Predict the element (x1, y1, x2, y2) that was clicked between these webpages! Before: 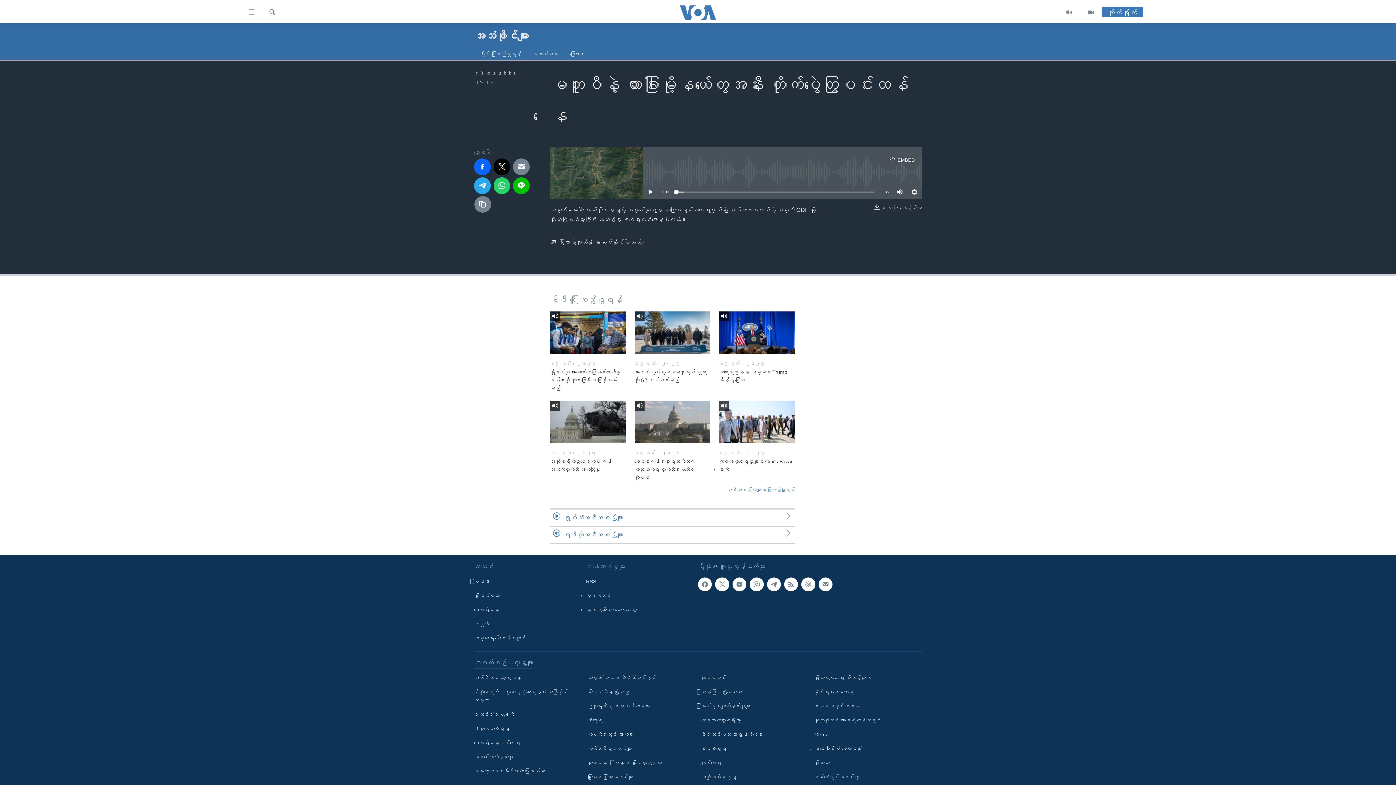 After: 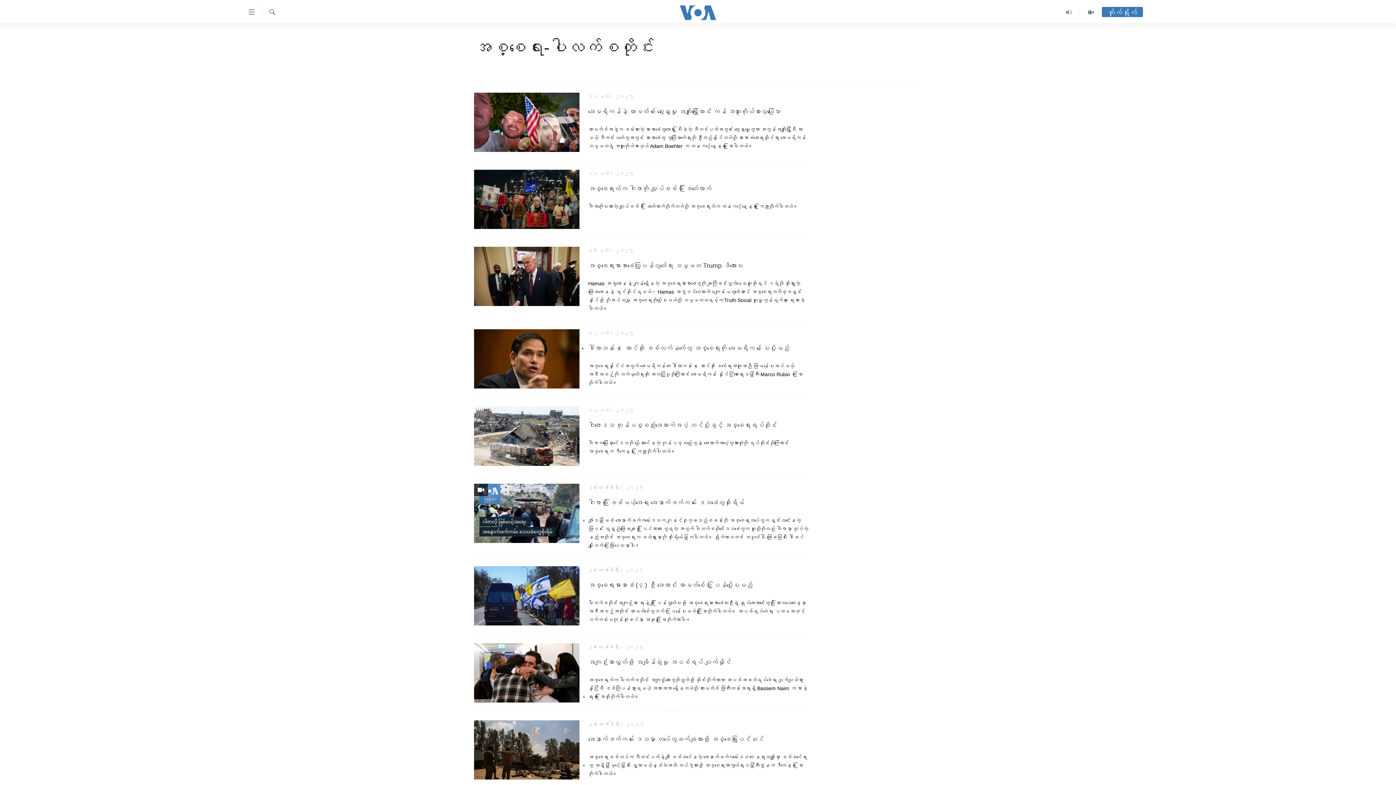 Action: label: အစ္စရေး-ပါလက်စတိုင်း bbox: (474, 634, 581, 642)